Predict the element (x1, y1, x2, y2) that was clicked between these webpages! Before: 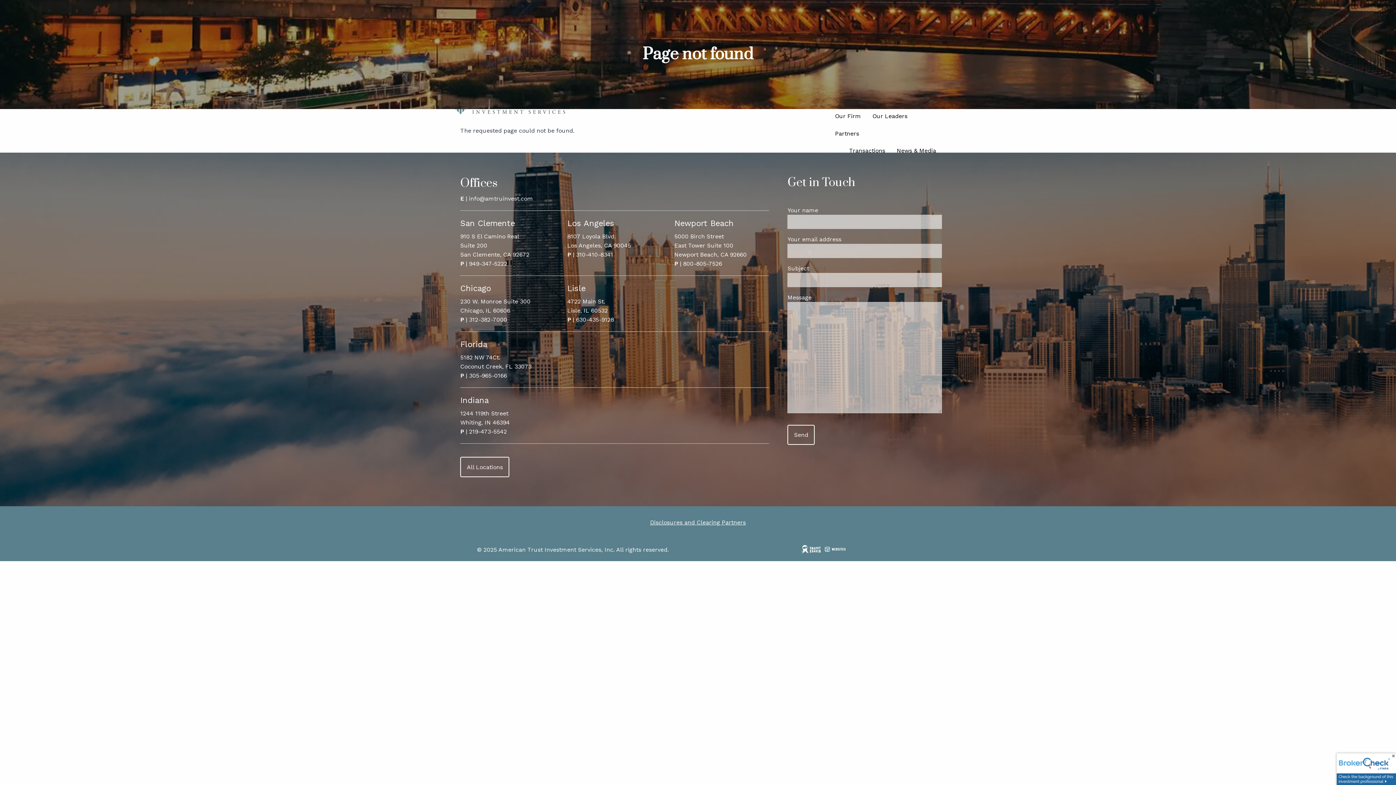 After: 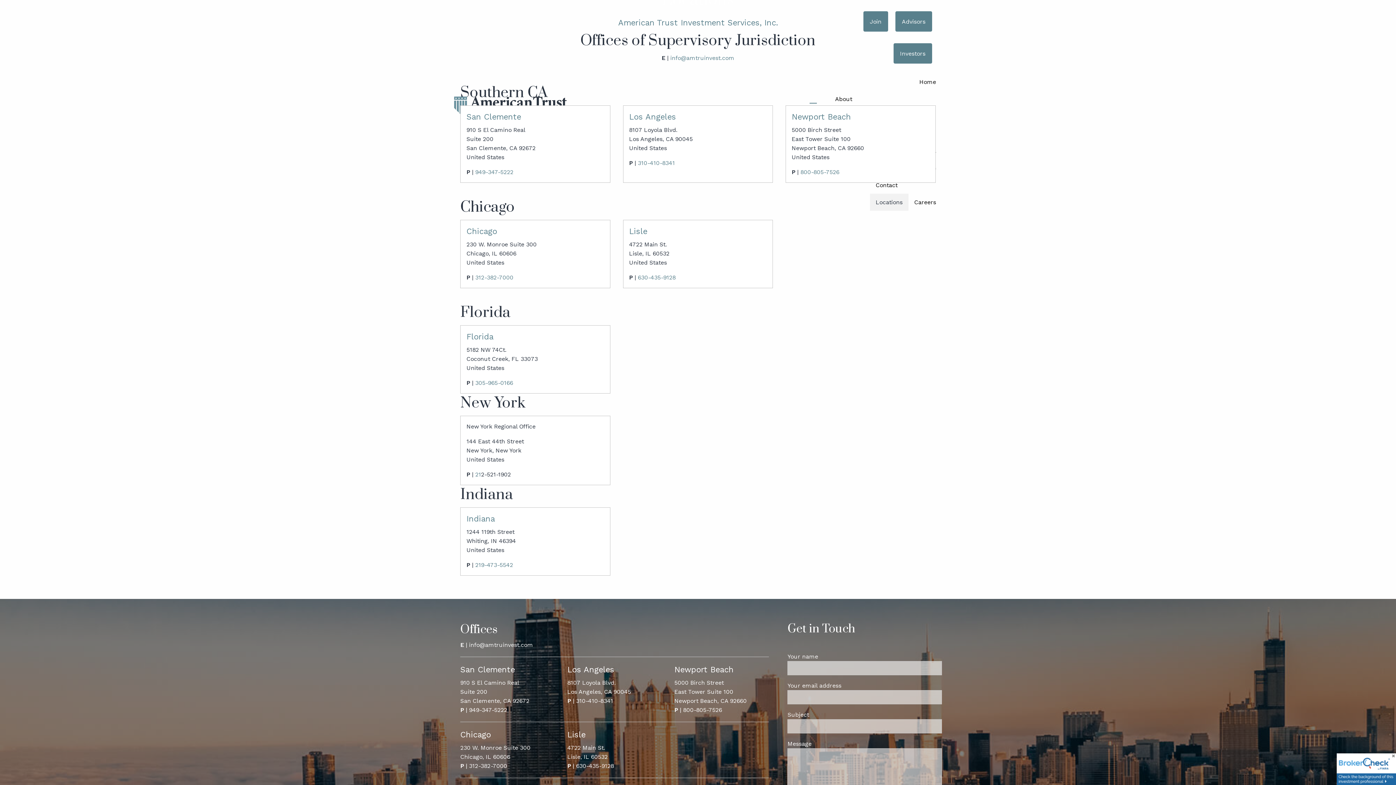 Action: bbox: (460, 457, 509, 477) label: All Locations